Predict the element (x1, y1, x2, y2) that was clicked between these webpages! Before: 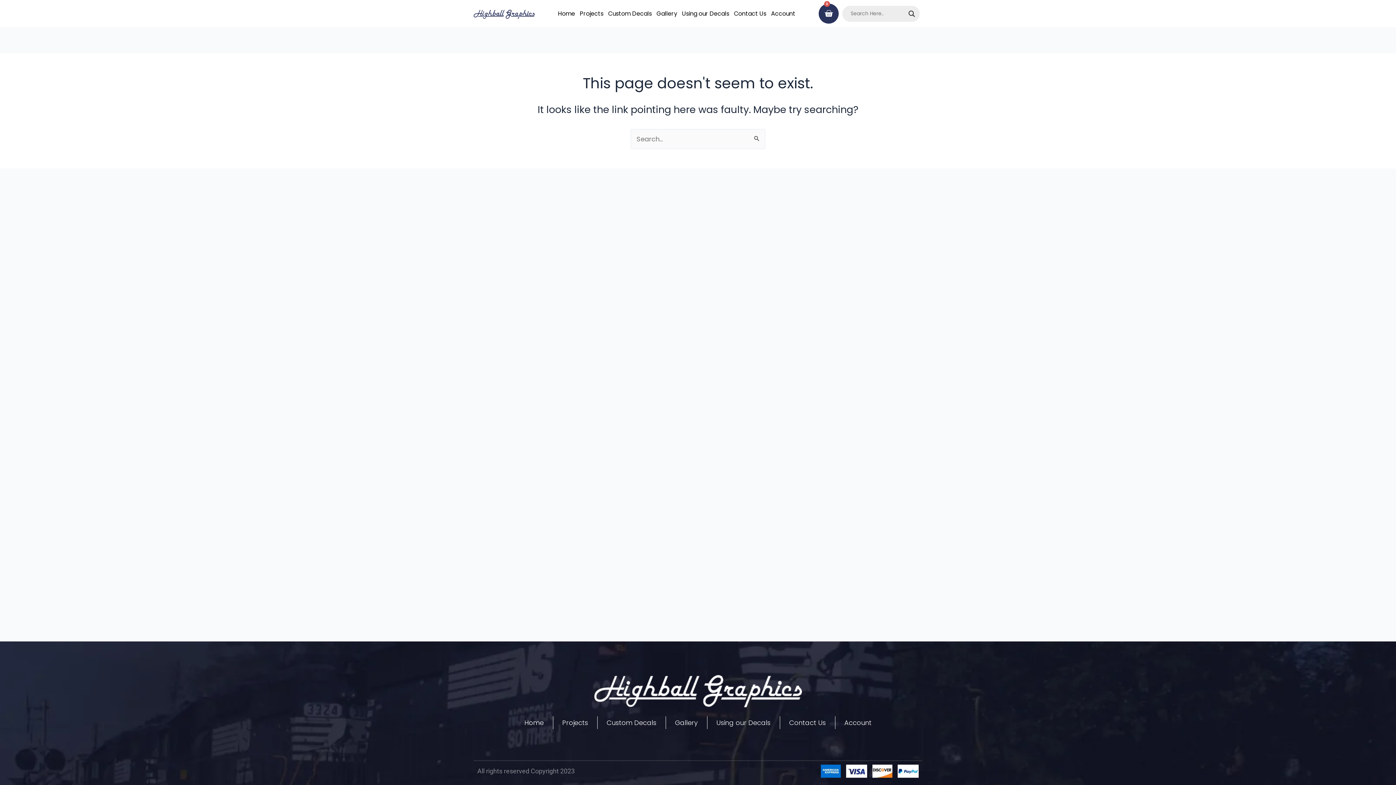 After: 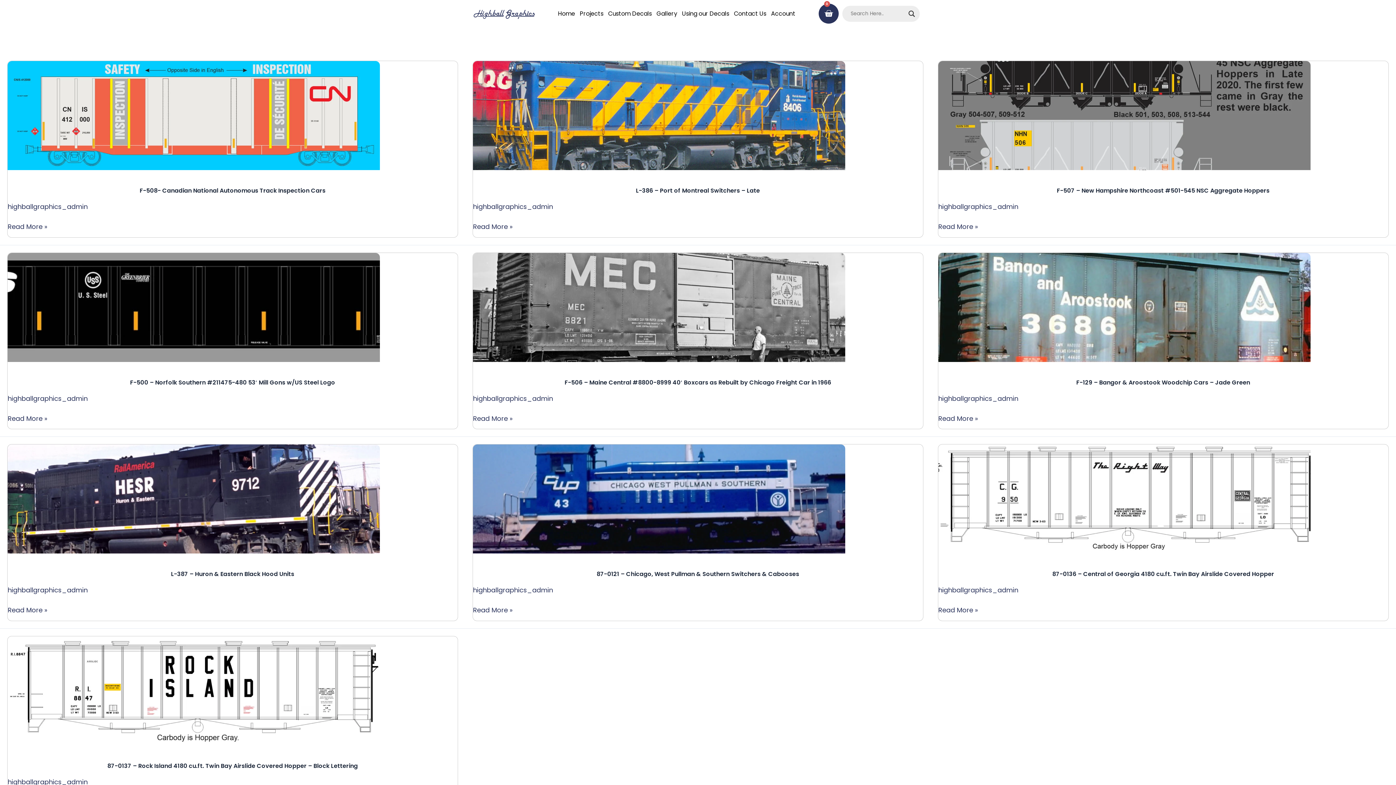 Action: label: Search magnifier bbox: (907, 8, 917, 18)